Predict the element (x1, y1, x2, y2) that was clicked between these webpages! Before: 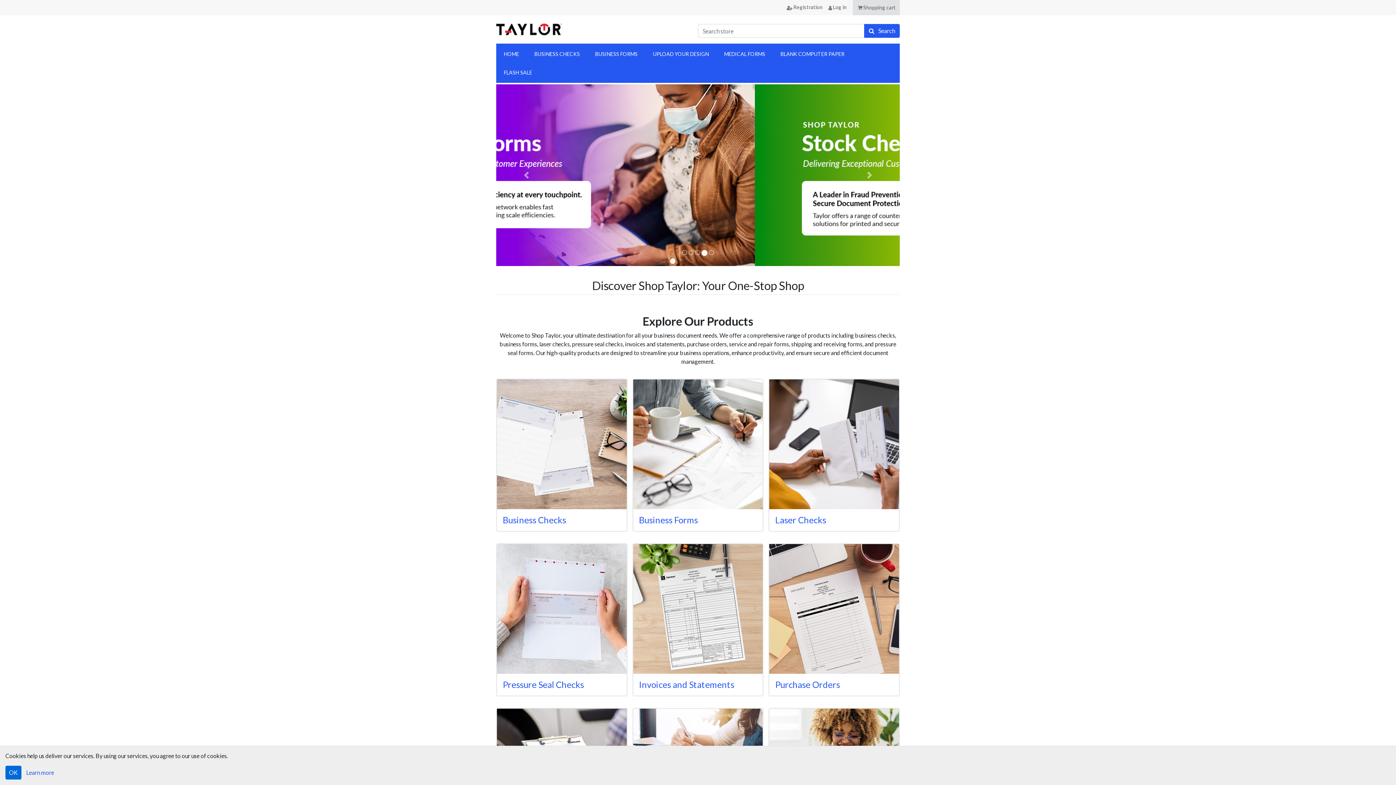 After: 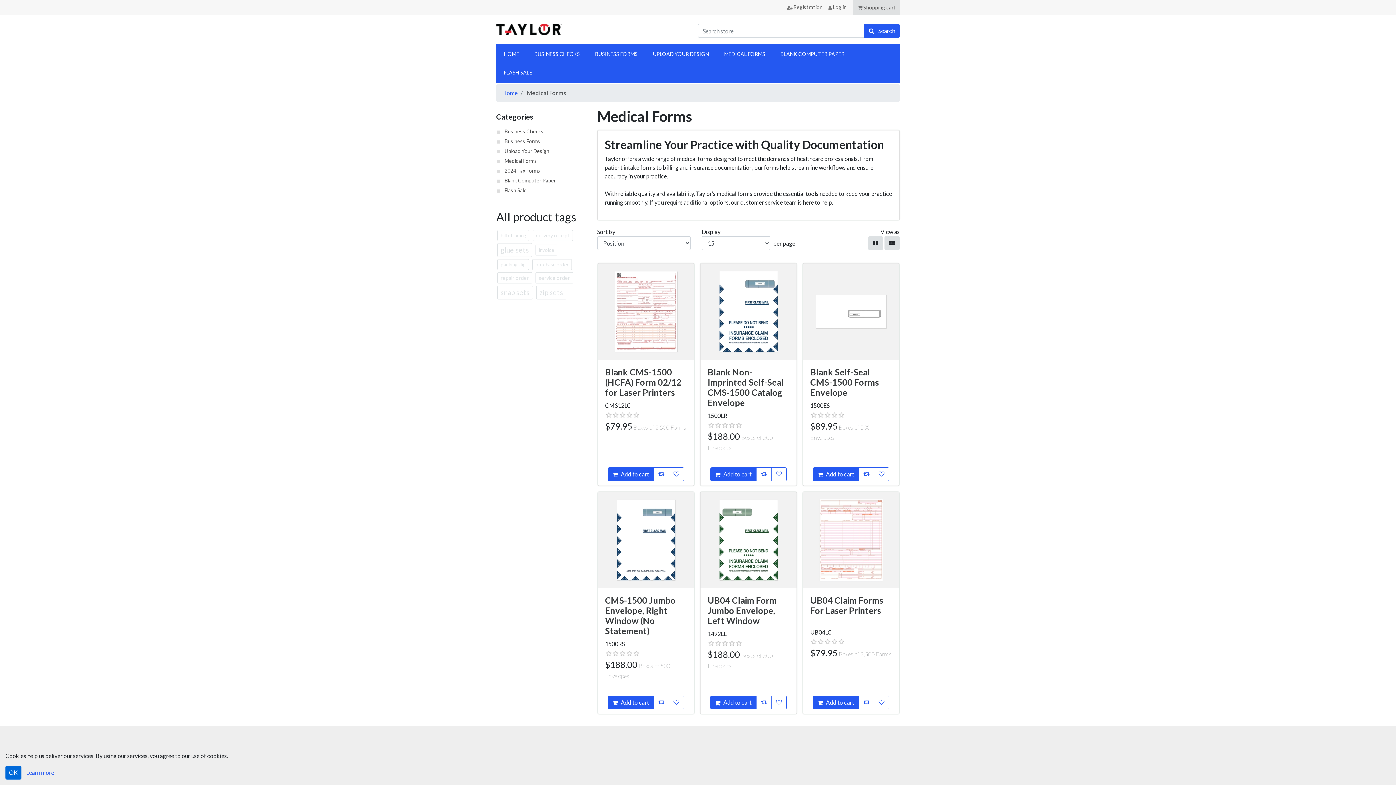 Action: label: MEDICAL FORMS bbox: (716, 44, 773, 63)